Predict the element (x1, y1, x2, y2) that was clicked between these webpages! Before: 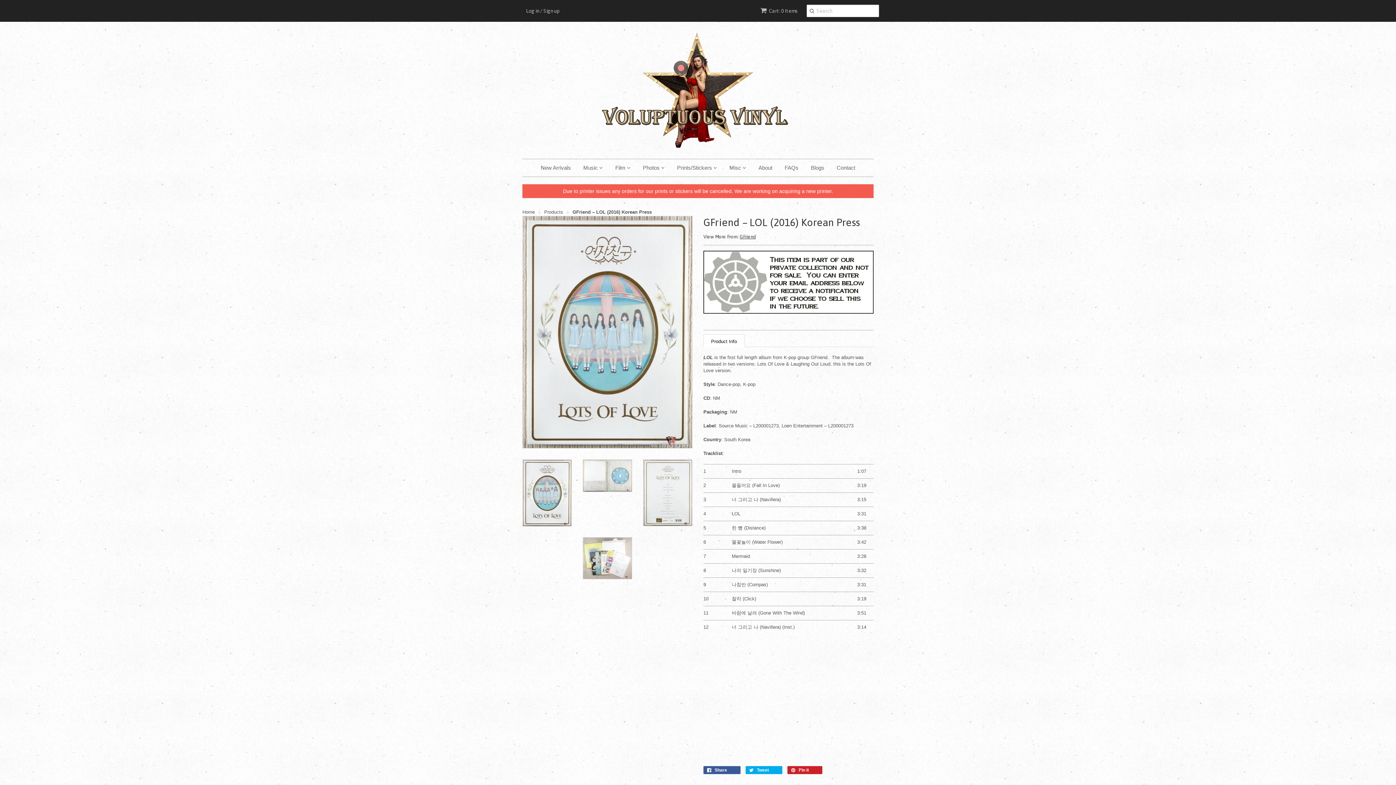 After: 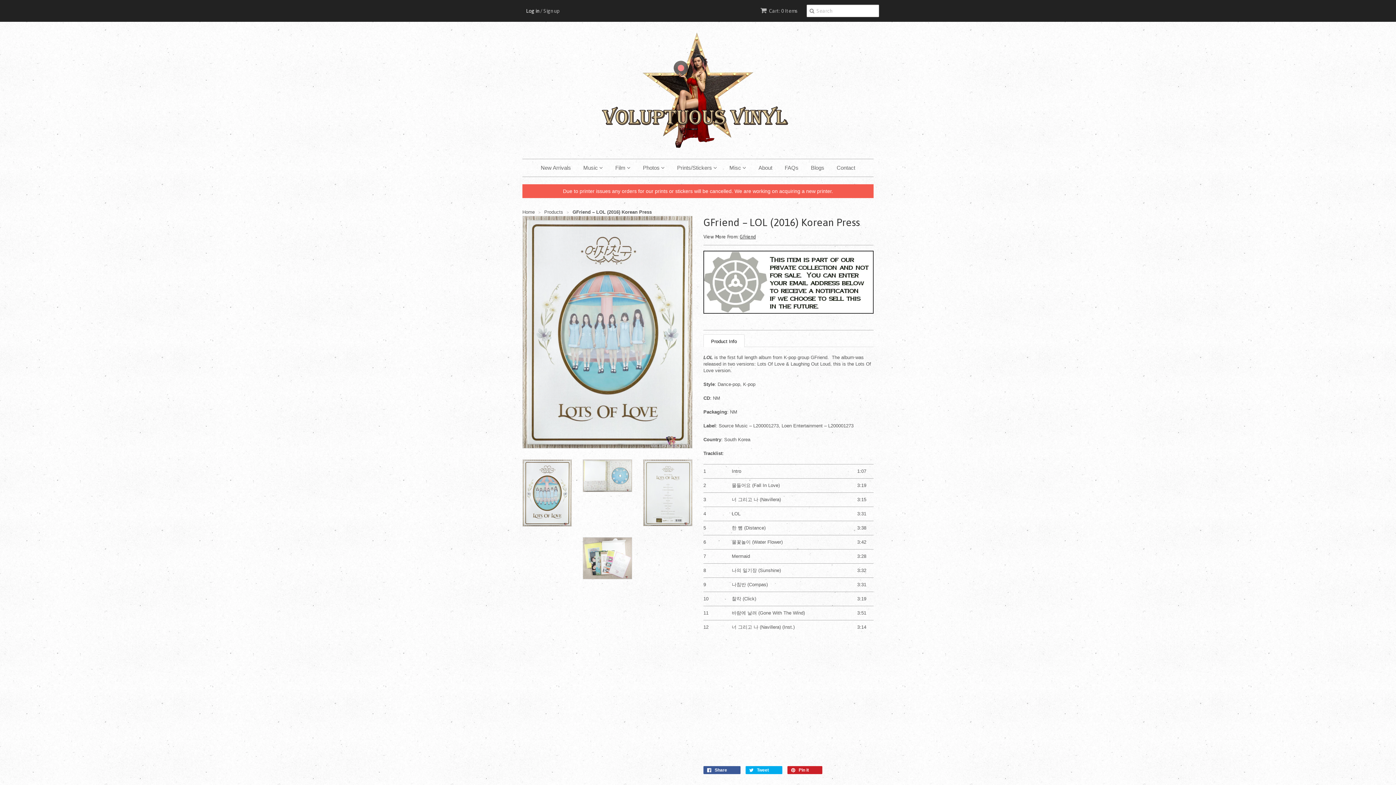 Action: label: Log in bbox: (526, 8, 539, 13)